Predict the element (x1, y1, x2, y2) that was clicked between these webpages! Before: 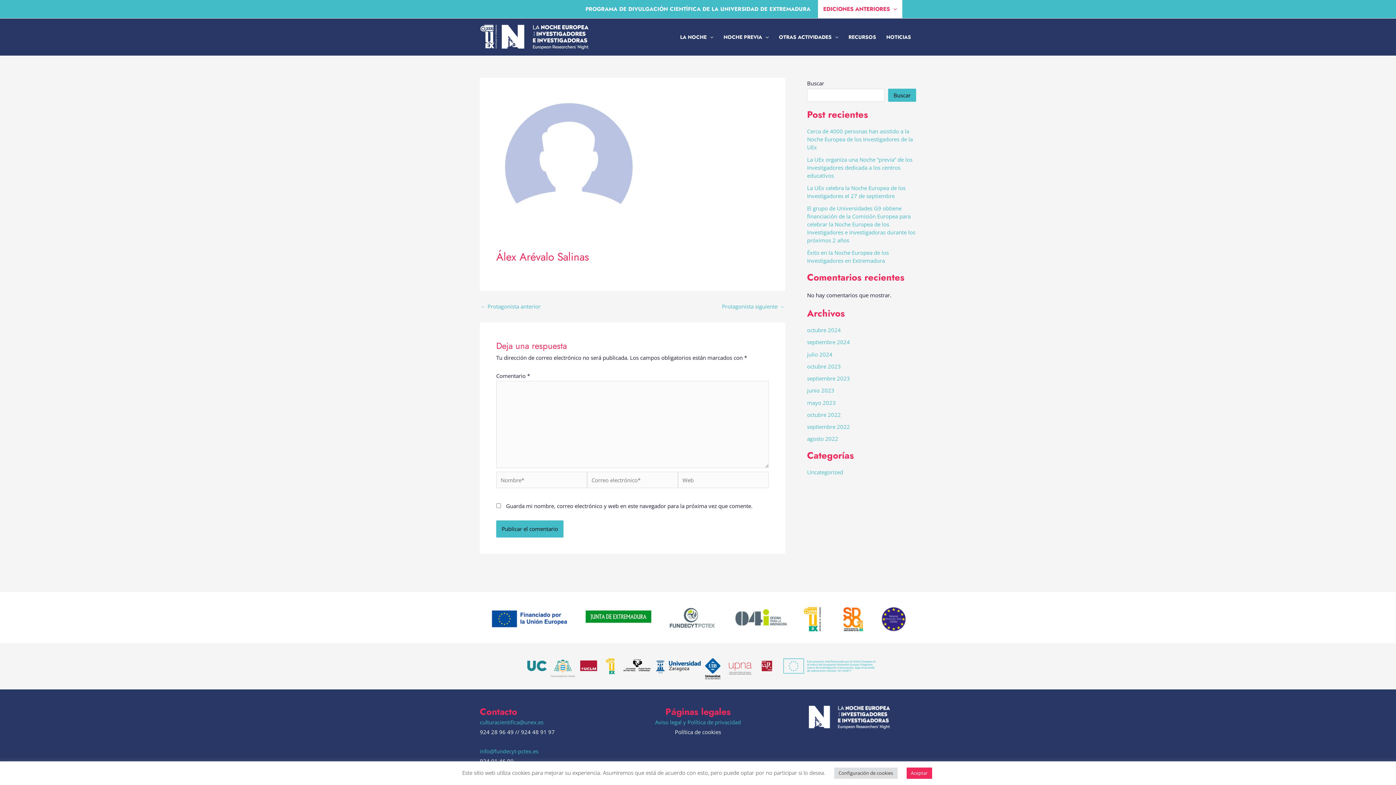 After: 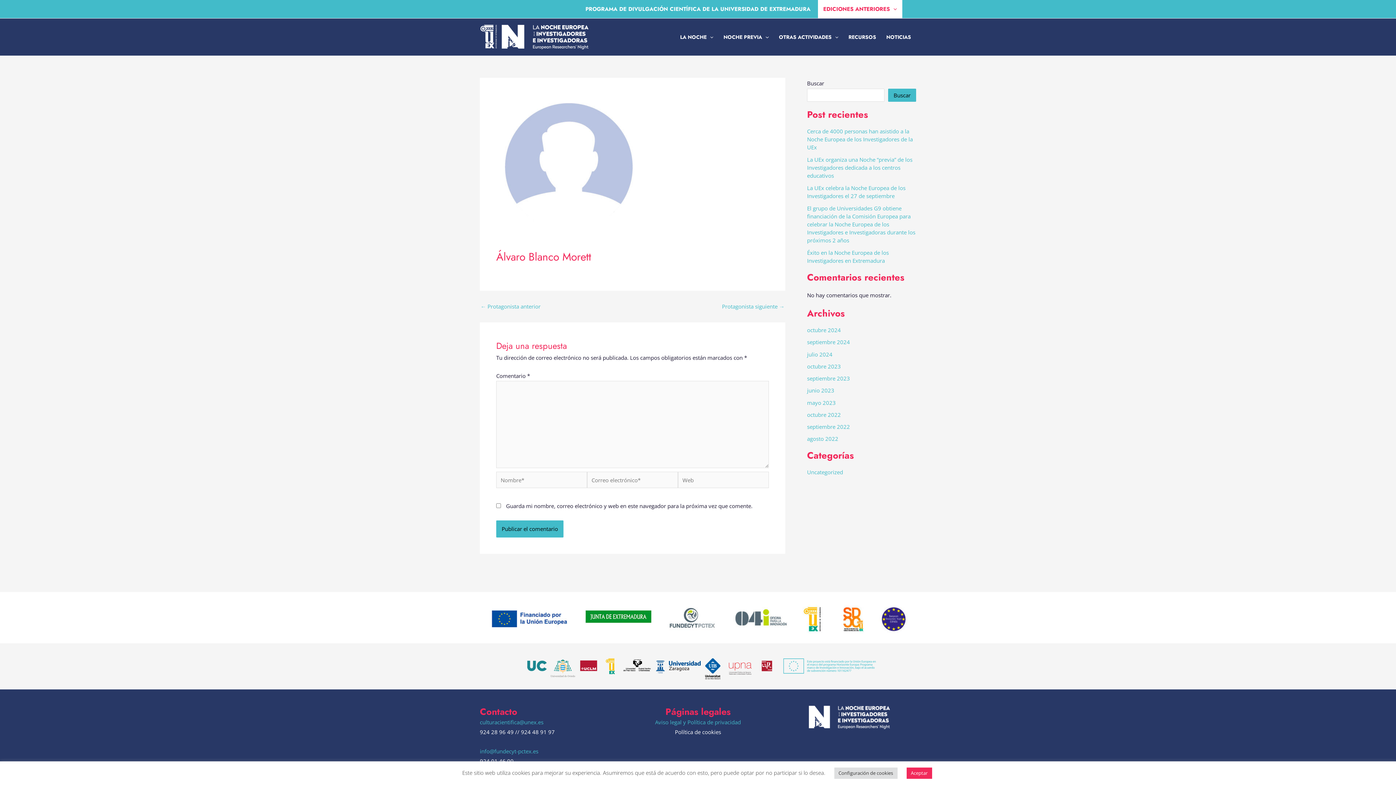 Action: bbox: (480, 304, 540, 309) label: ← Protagonista anterior